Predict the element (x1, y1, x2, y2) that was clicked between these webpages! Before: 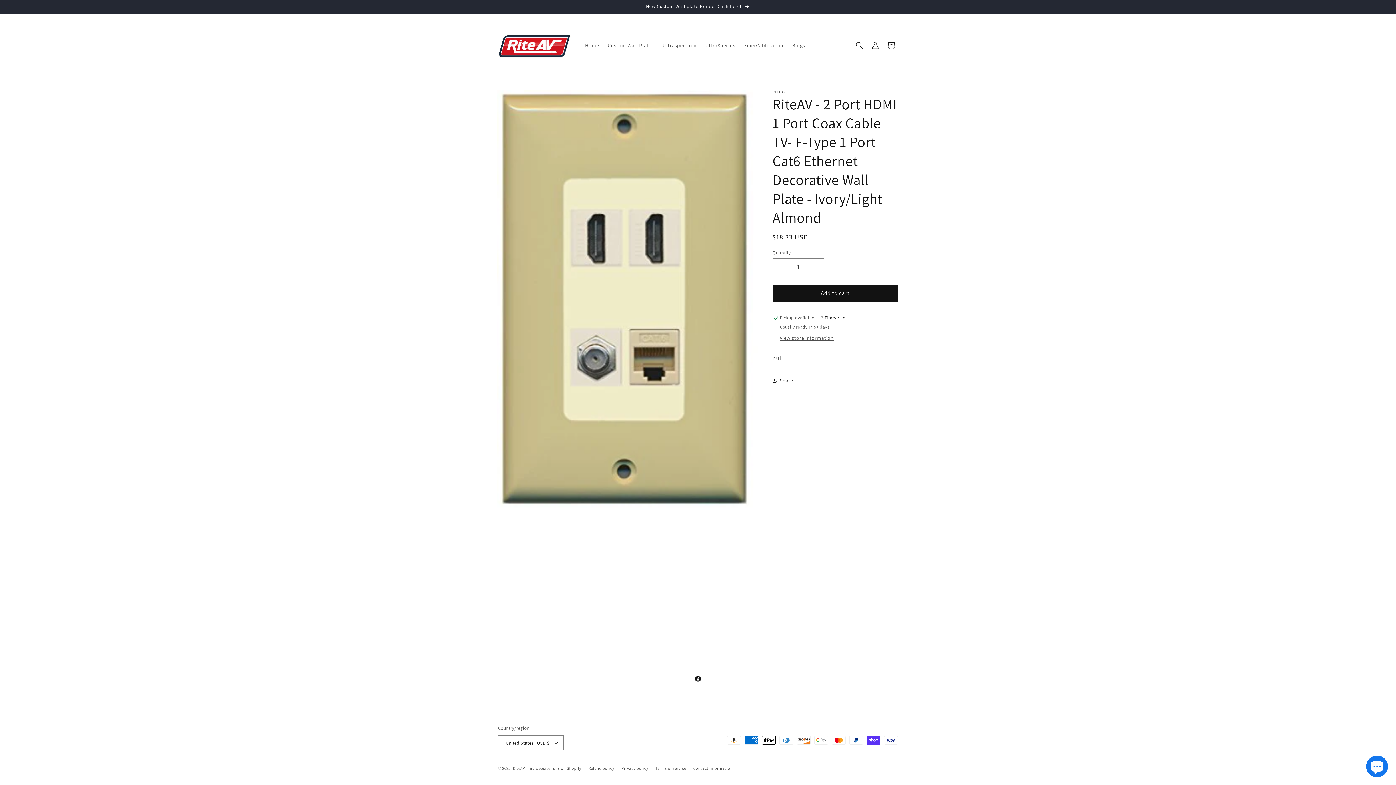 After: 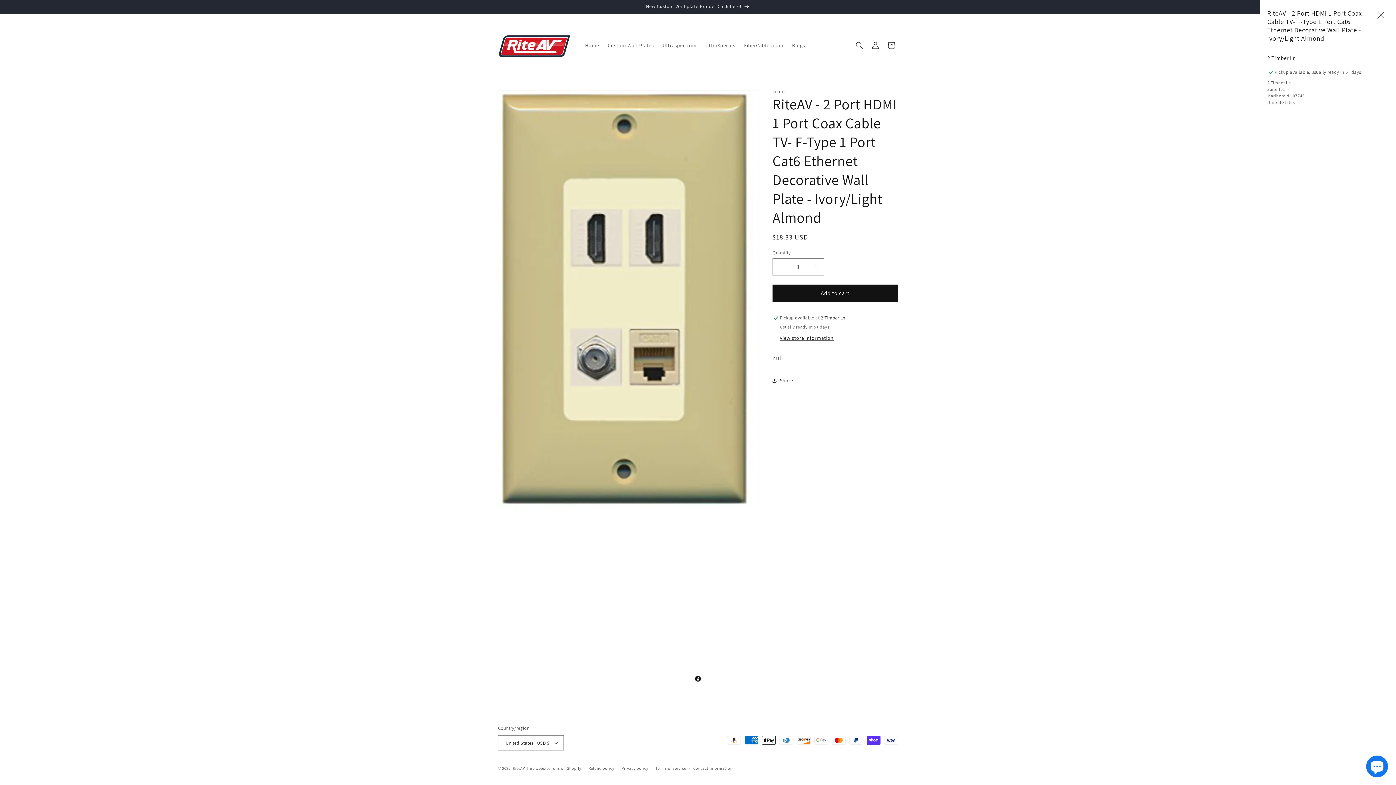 Action: label: View store information bbox: (780, 334, 833, 342)